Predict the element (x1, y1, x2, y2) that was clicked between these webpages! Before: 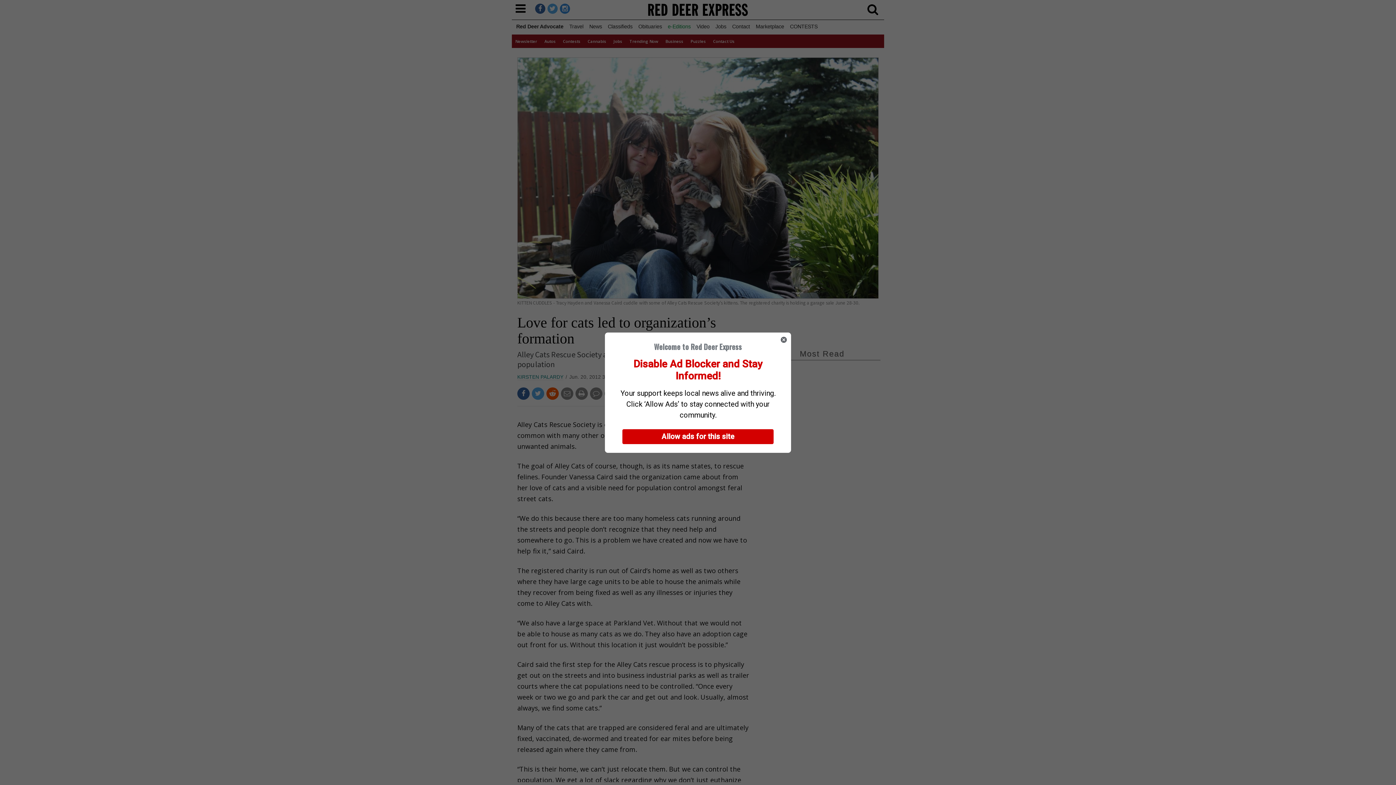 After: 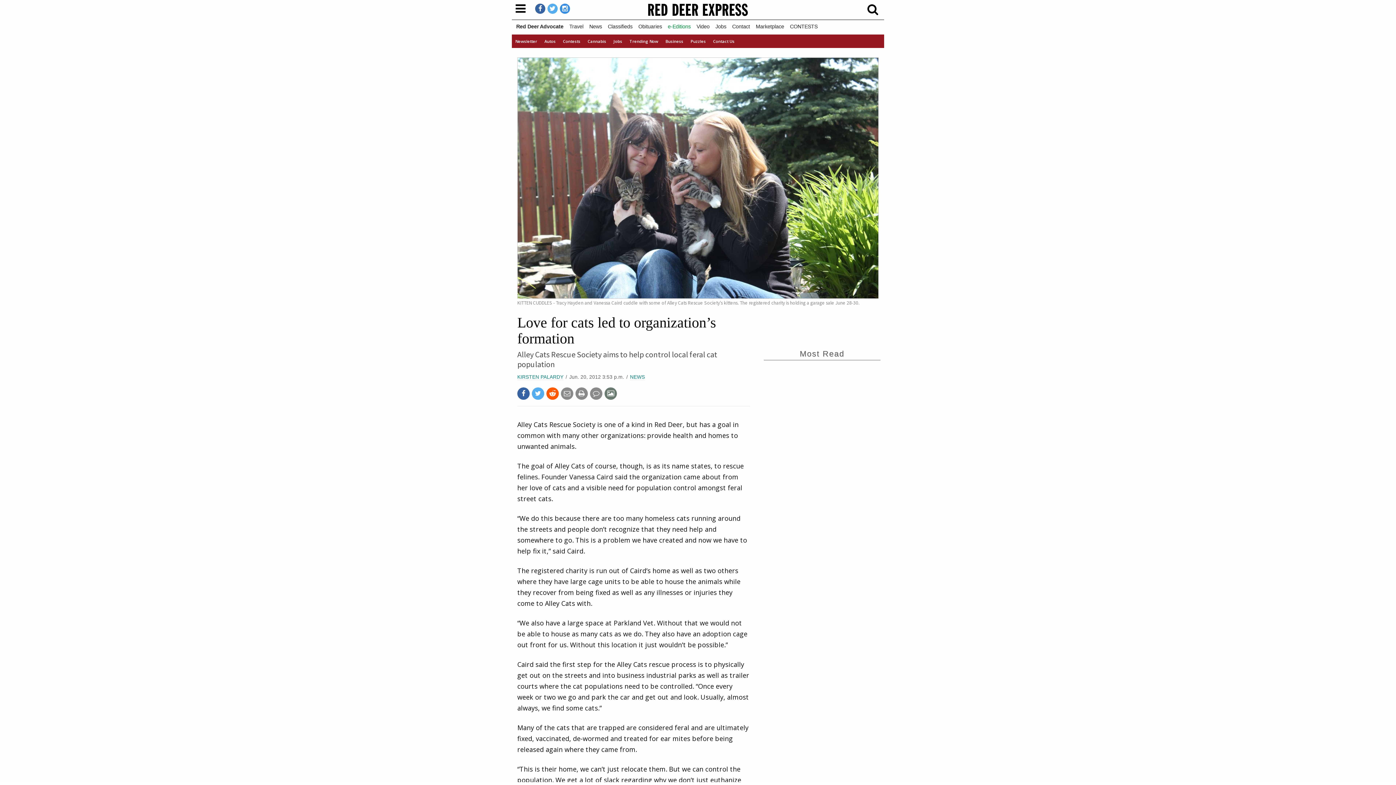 Action: label: Close bbox: (776, 332, 791, 347)